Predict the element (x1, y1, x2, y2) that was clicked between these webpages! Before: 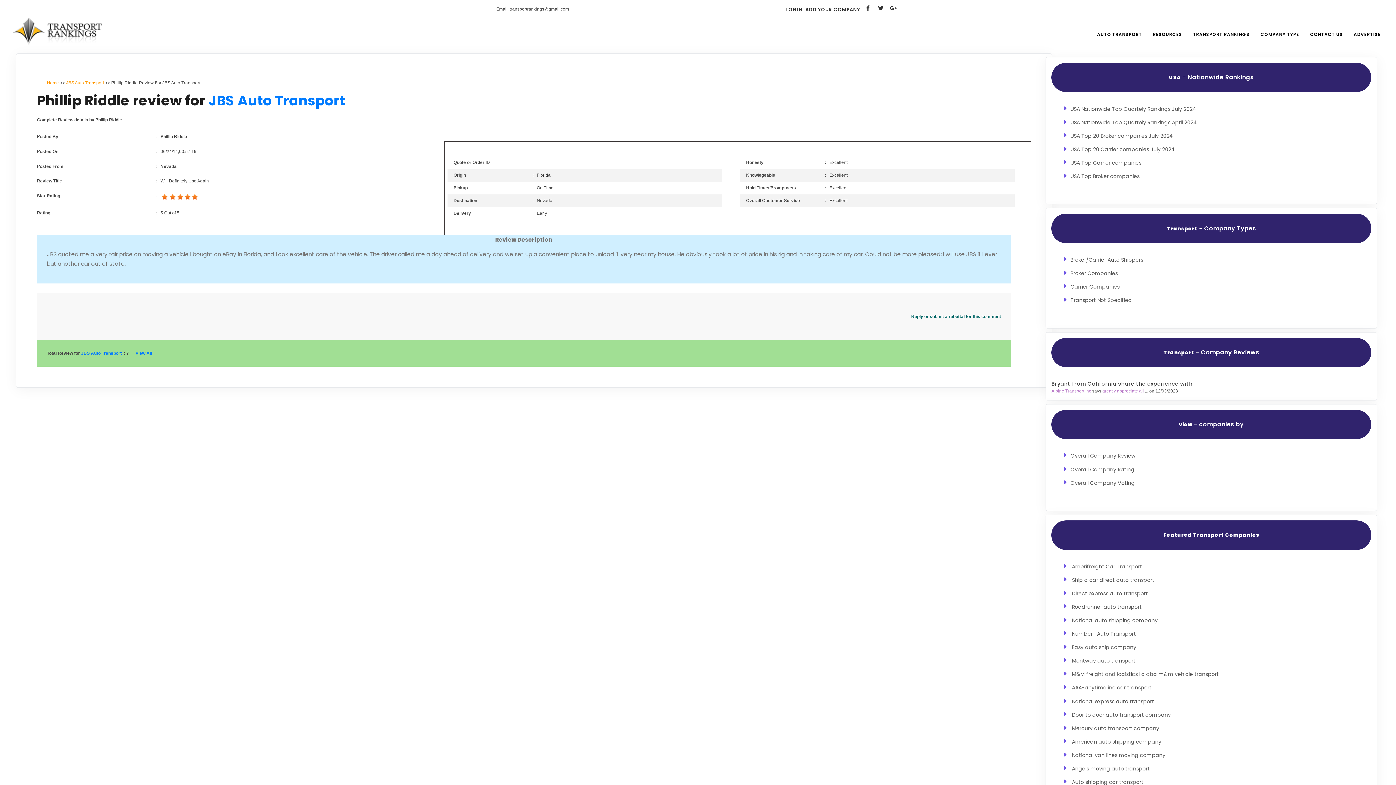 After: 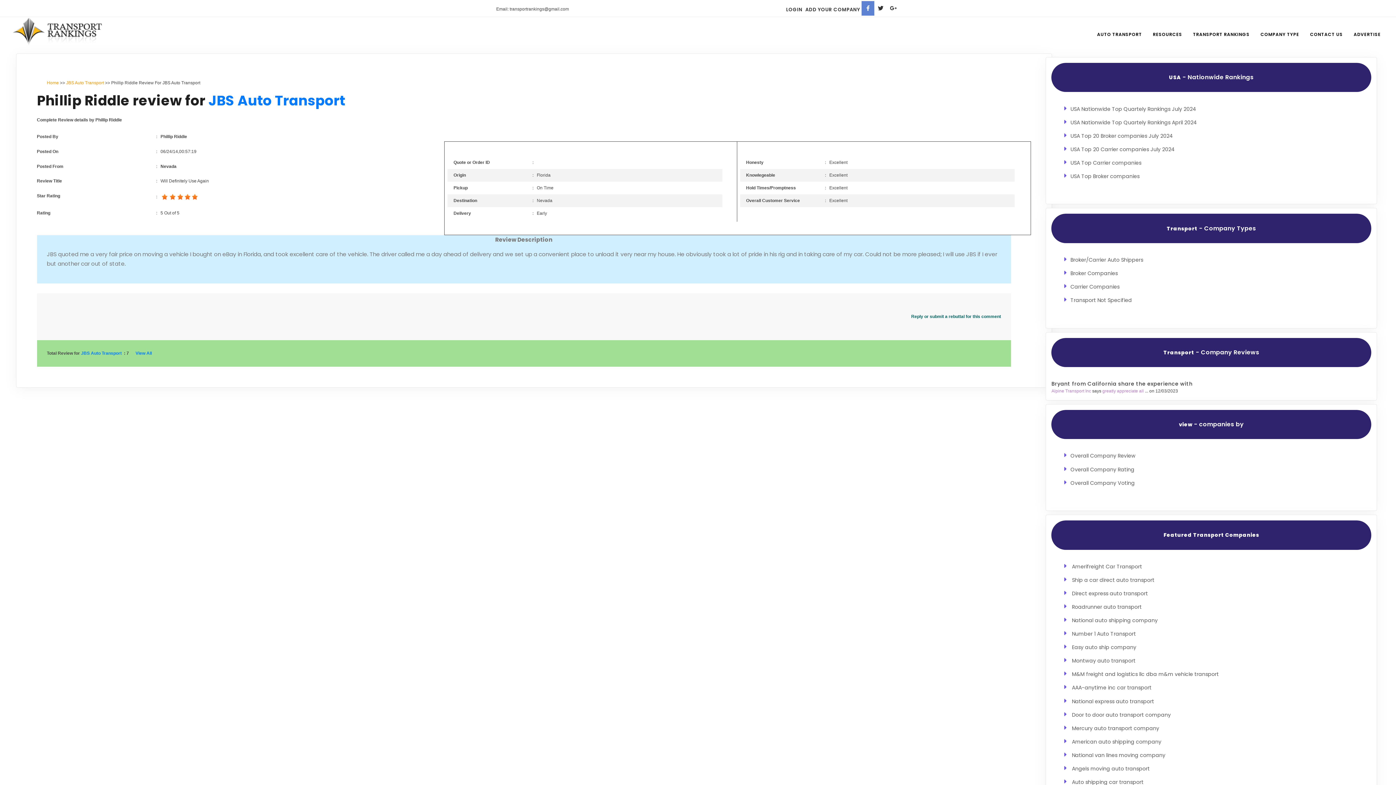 Action: bbox: (861, 1, 874, 15)